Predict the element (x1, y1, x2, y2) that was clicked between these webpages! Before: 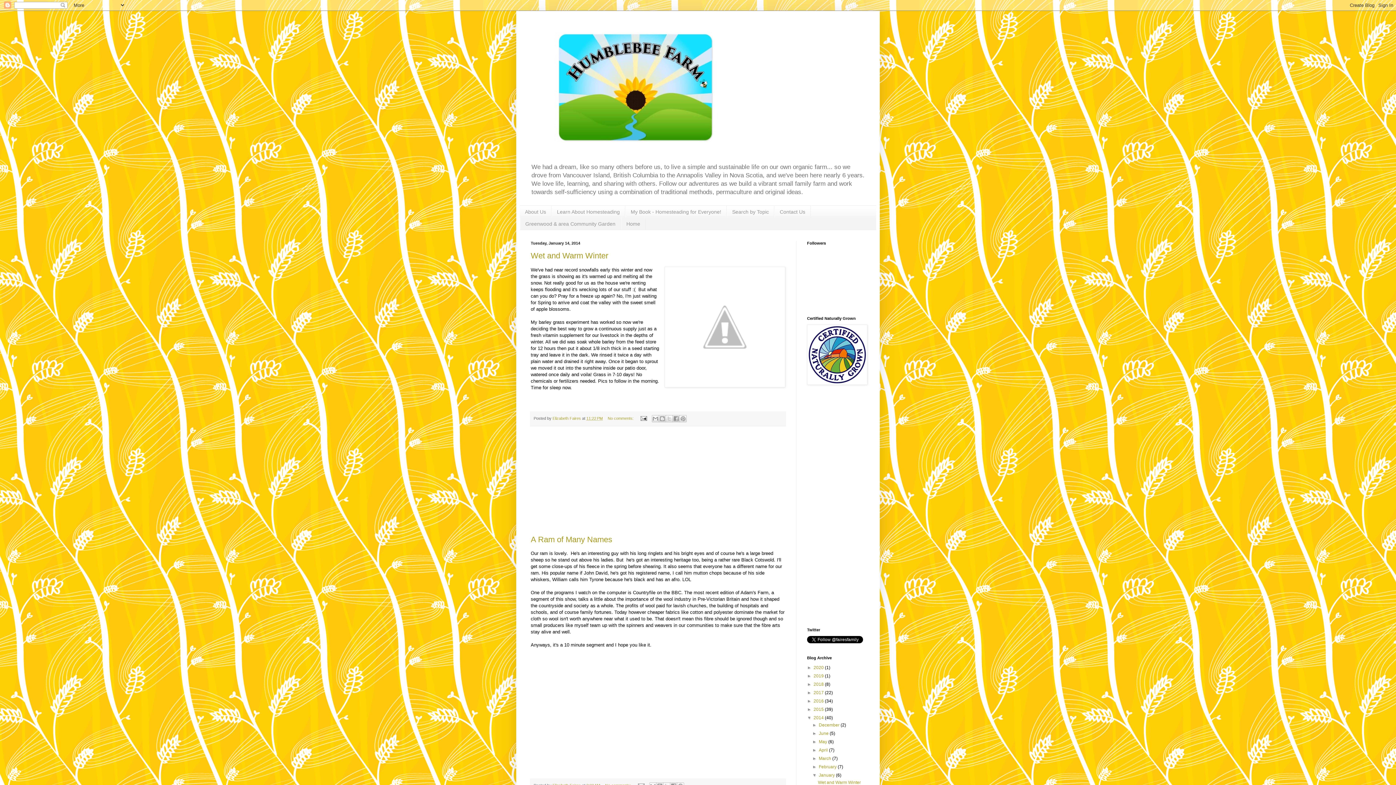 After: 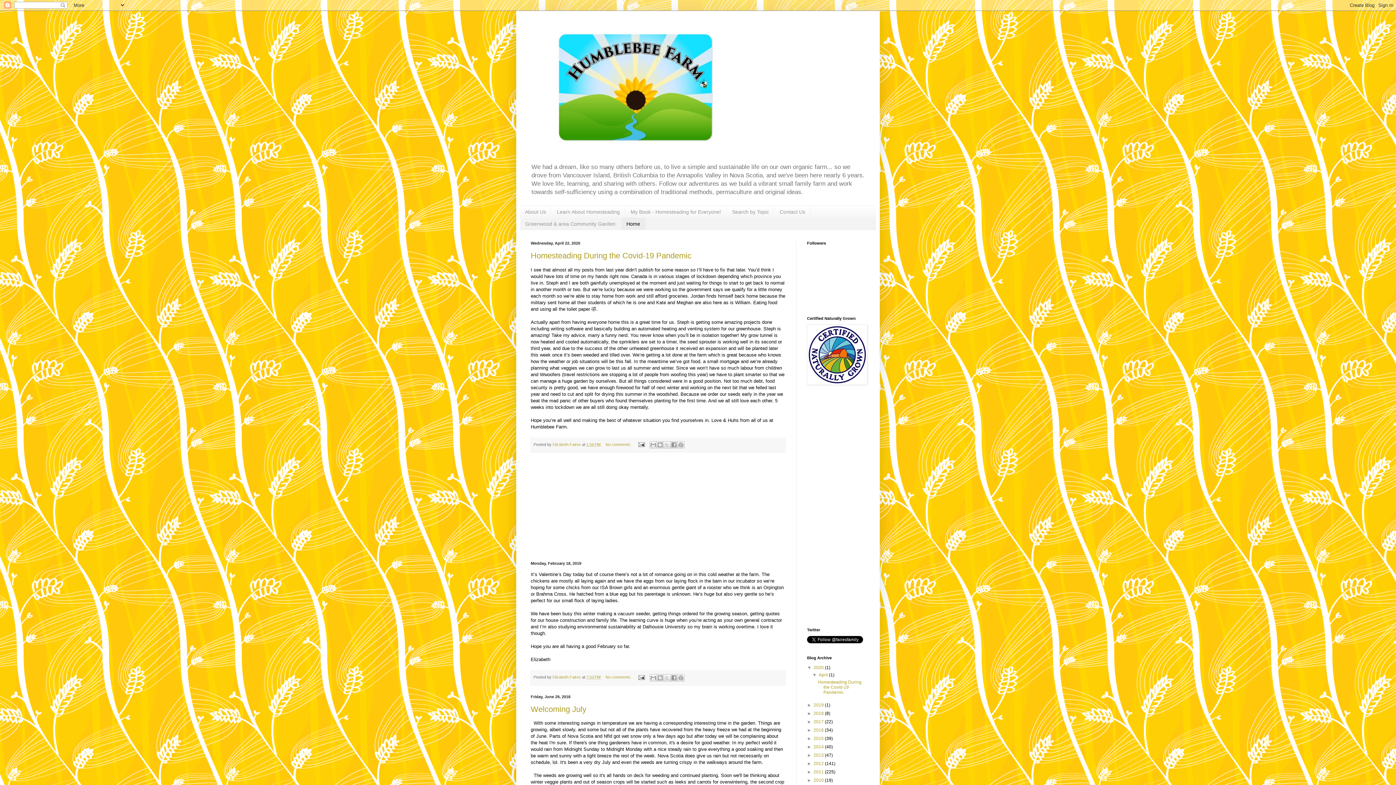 Action: bbox: (520, 14, 876, 160)